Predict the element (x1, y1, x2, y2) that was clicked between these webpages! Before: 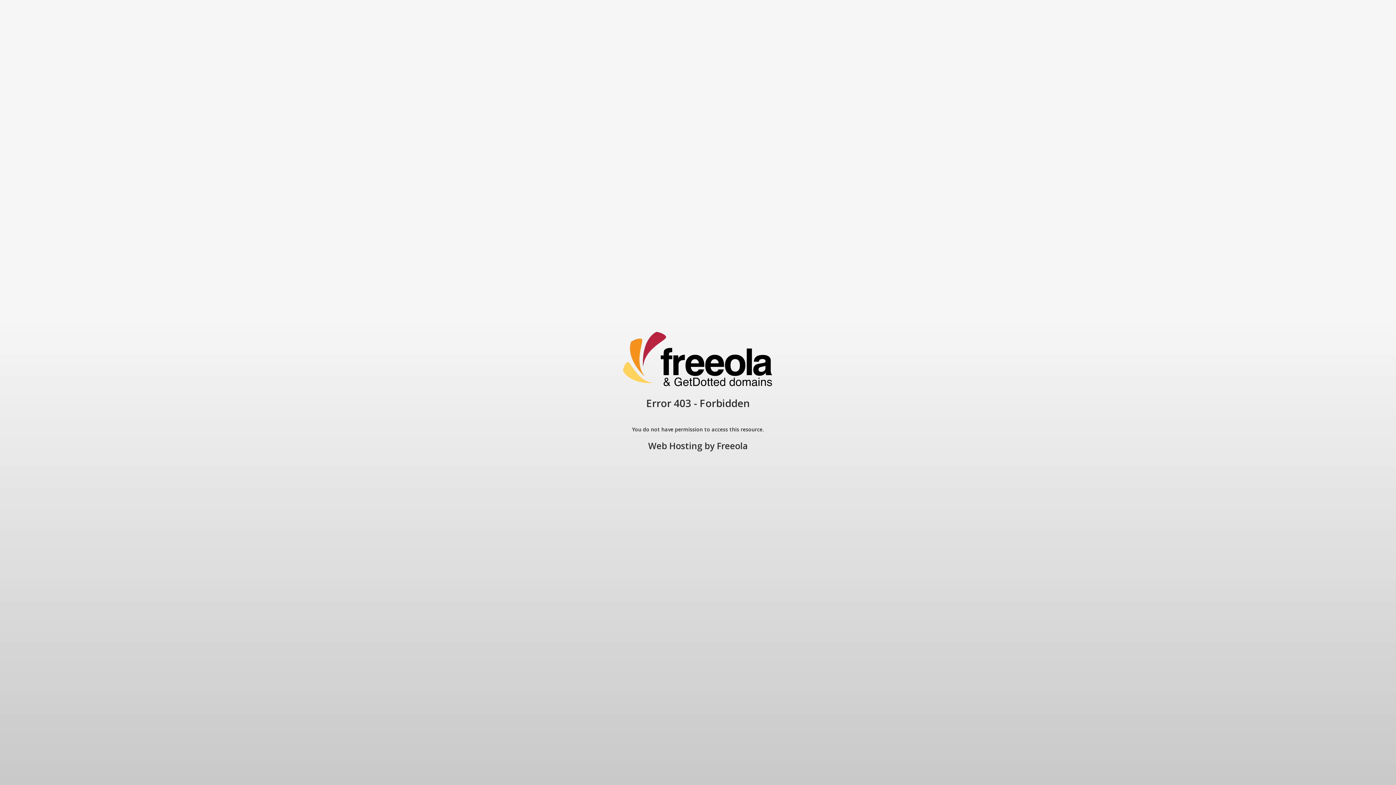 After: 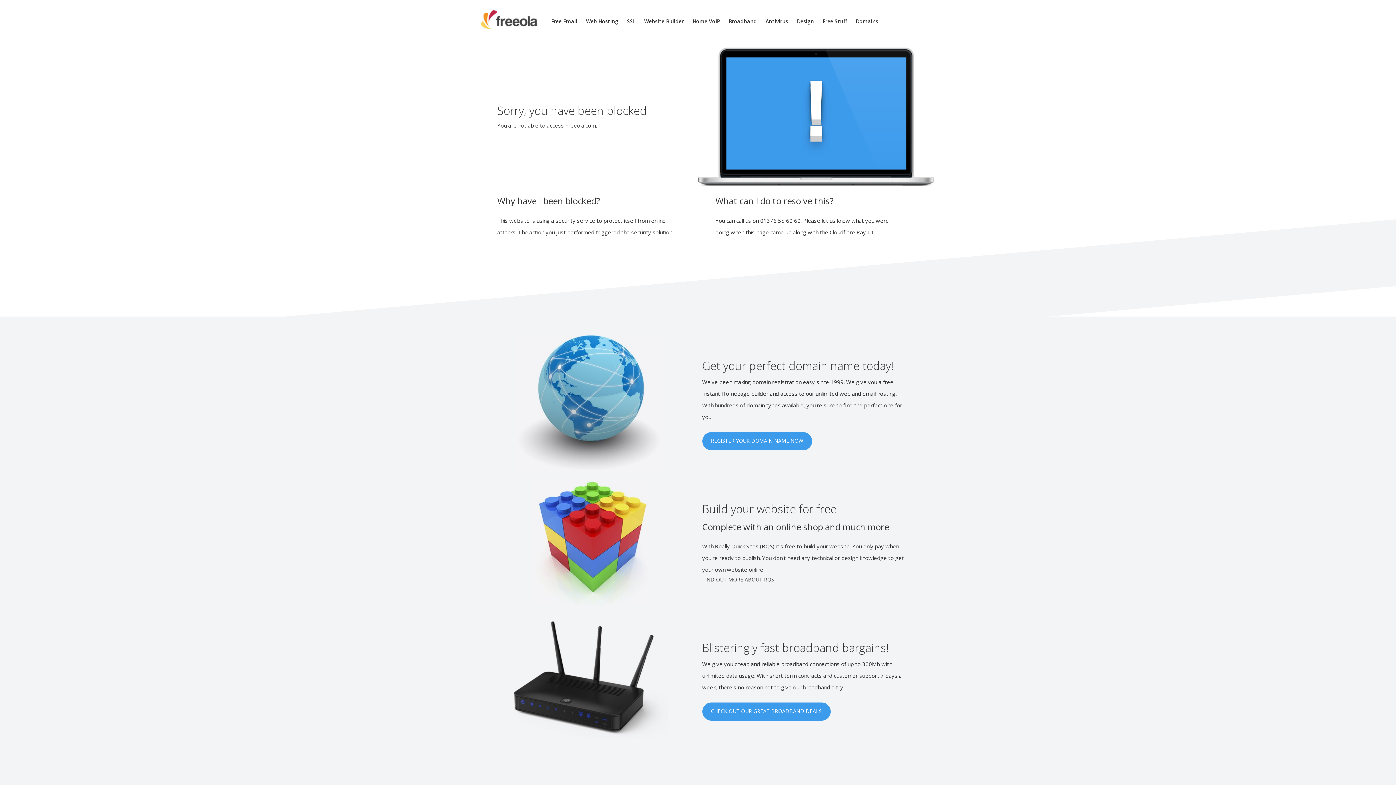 Action: bbox: (717, 440, 748, 452) label: Freeola